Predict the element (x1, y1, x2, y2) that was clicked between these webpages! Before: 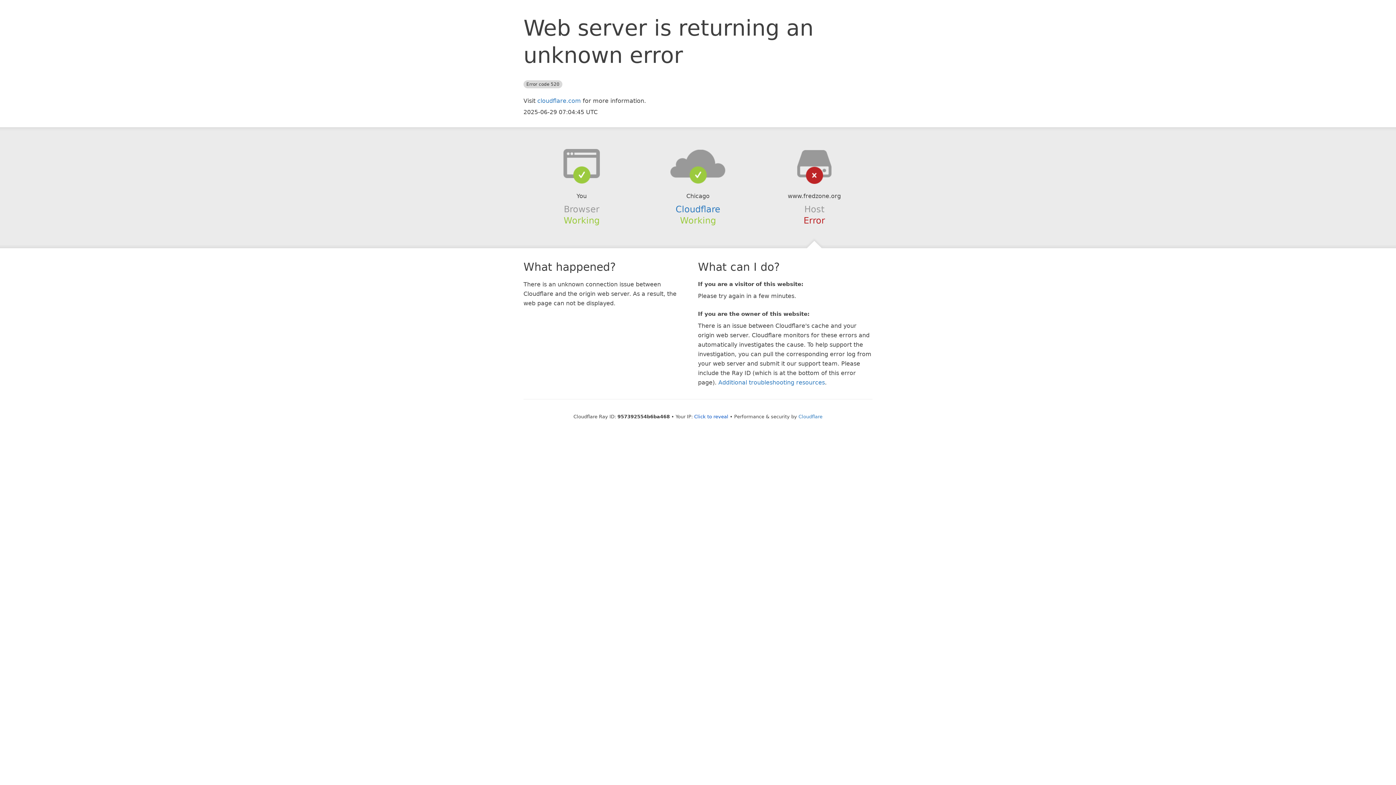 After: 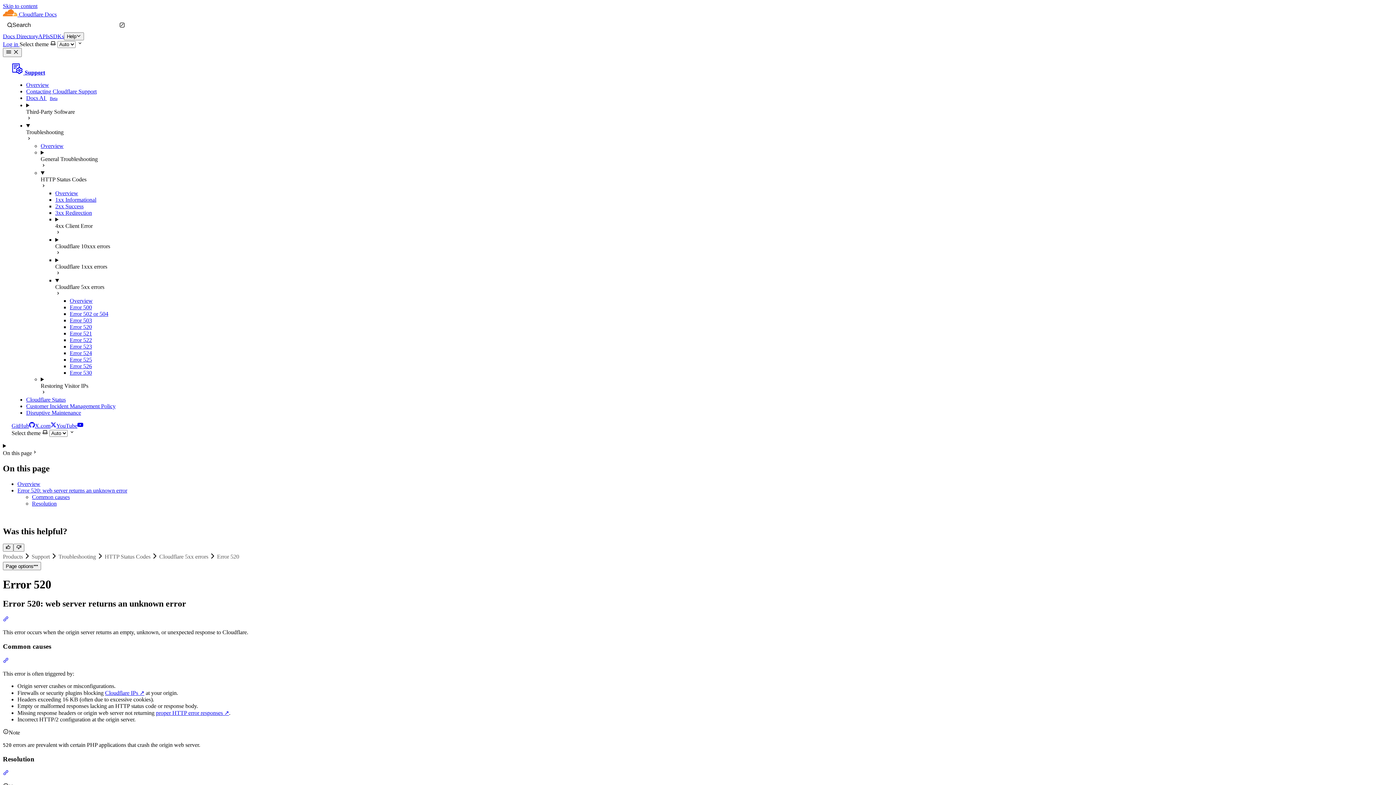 Action: label: Additional troubleshooting resources bbox: (718, 379, 825, 386)